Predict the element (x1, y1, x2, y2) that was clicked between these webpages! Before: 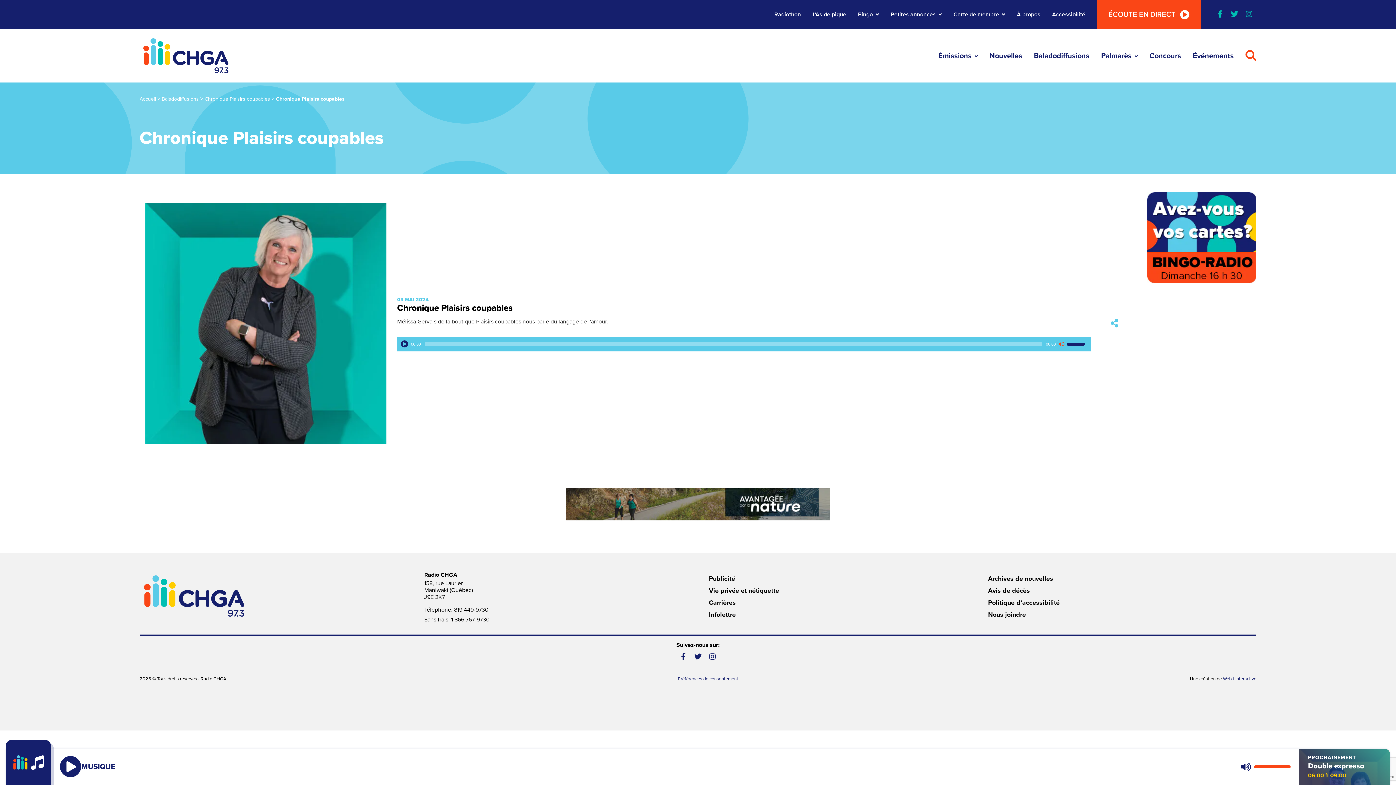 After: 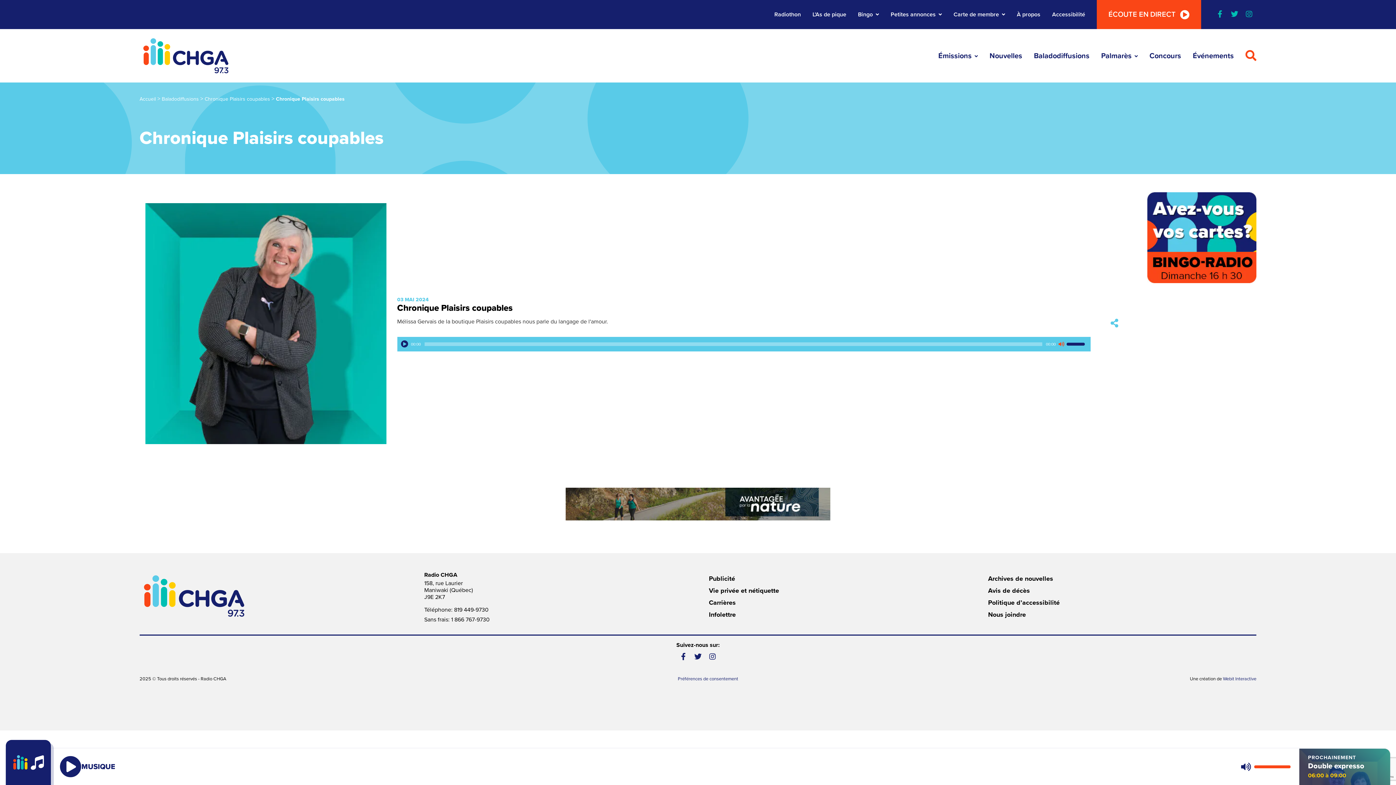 Action: bbox: (1213, 7, 1227, 21) label: Visiter notre page facebook